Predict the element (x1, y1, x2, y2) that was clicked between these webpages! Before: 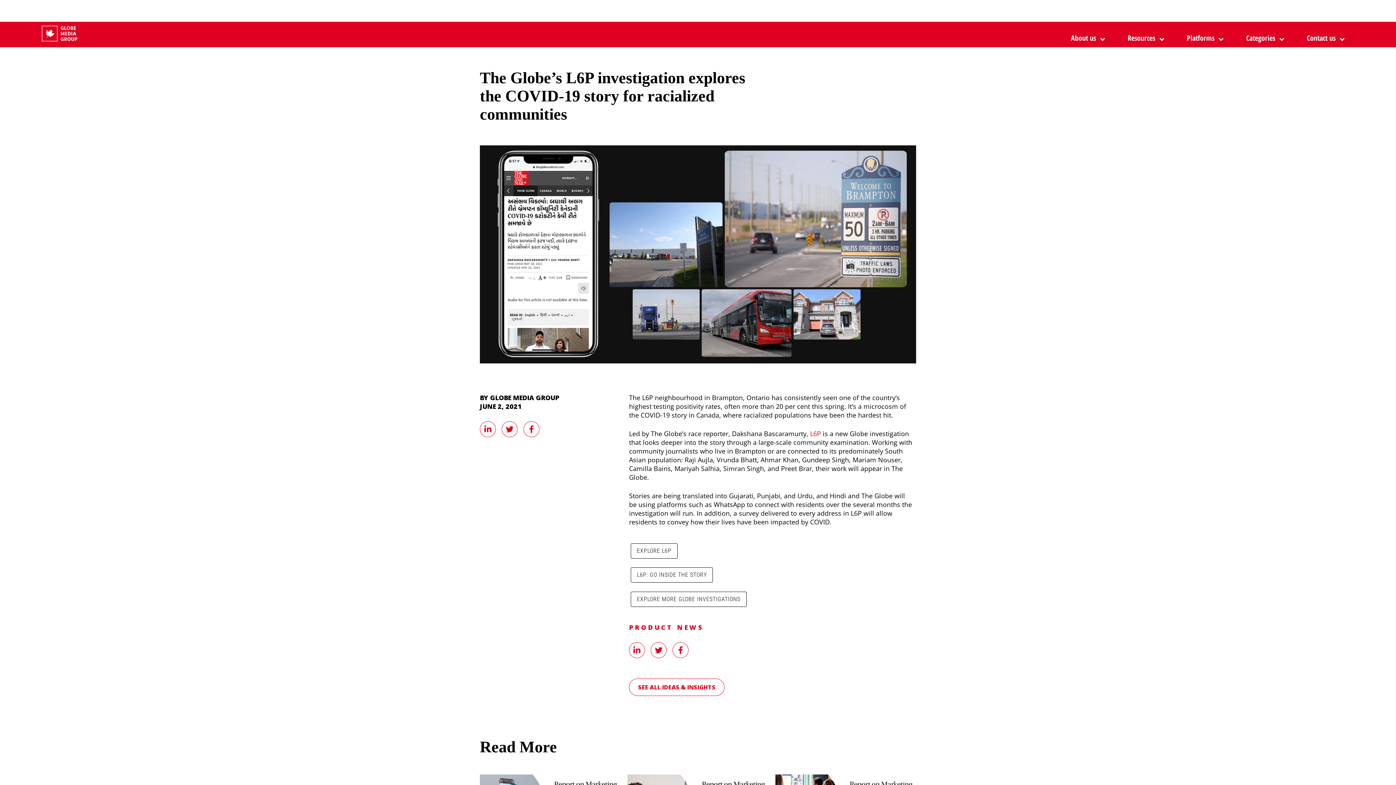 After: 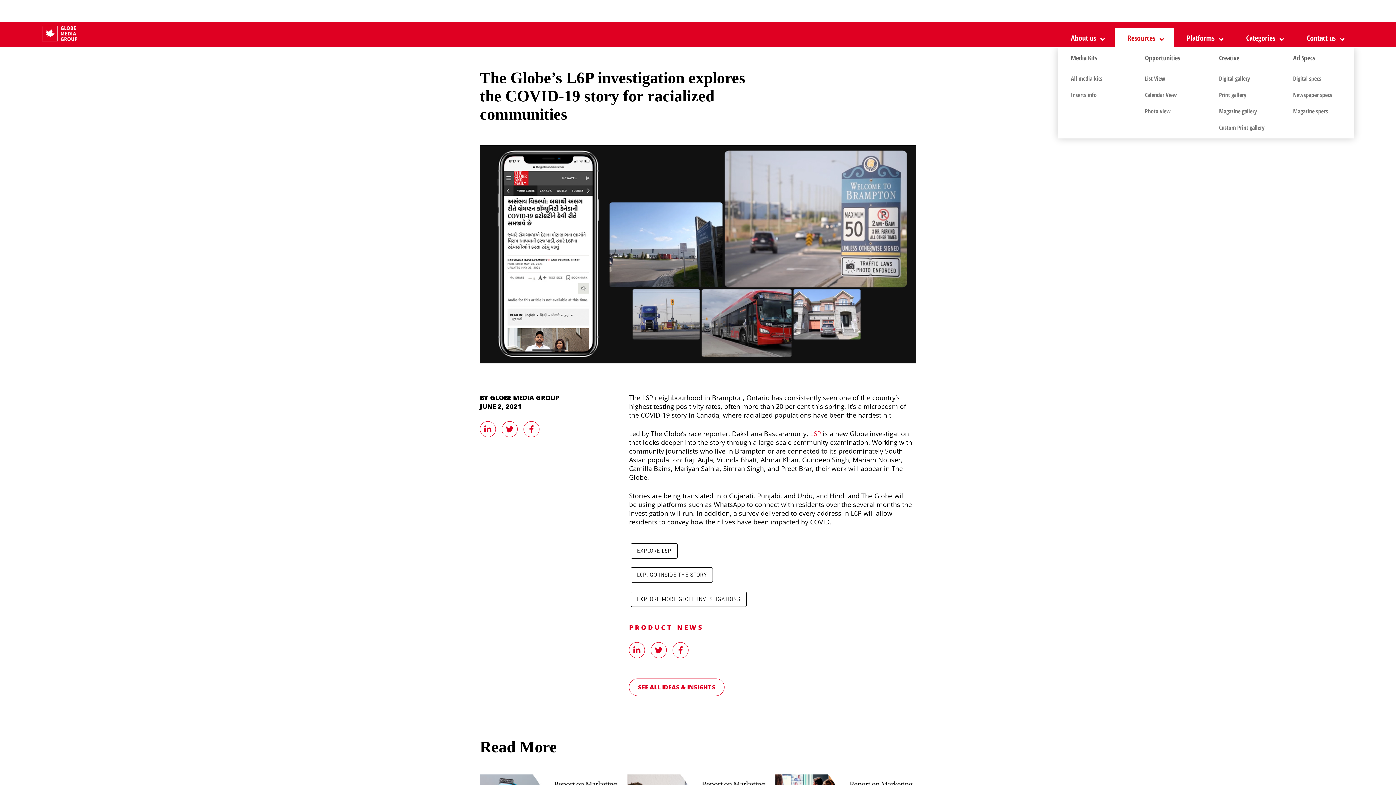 Action: bbox: (1114, 28, 1174, 48) label: Resources